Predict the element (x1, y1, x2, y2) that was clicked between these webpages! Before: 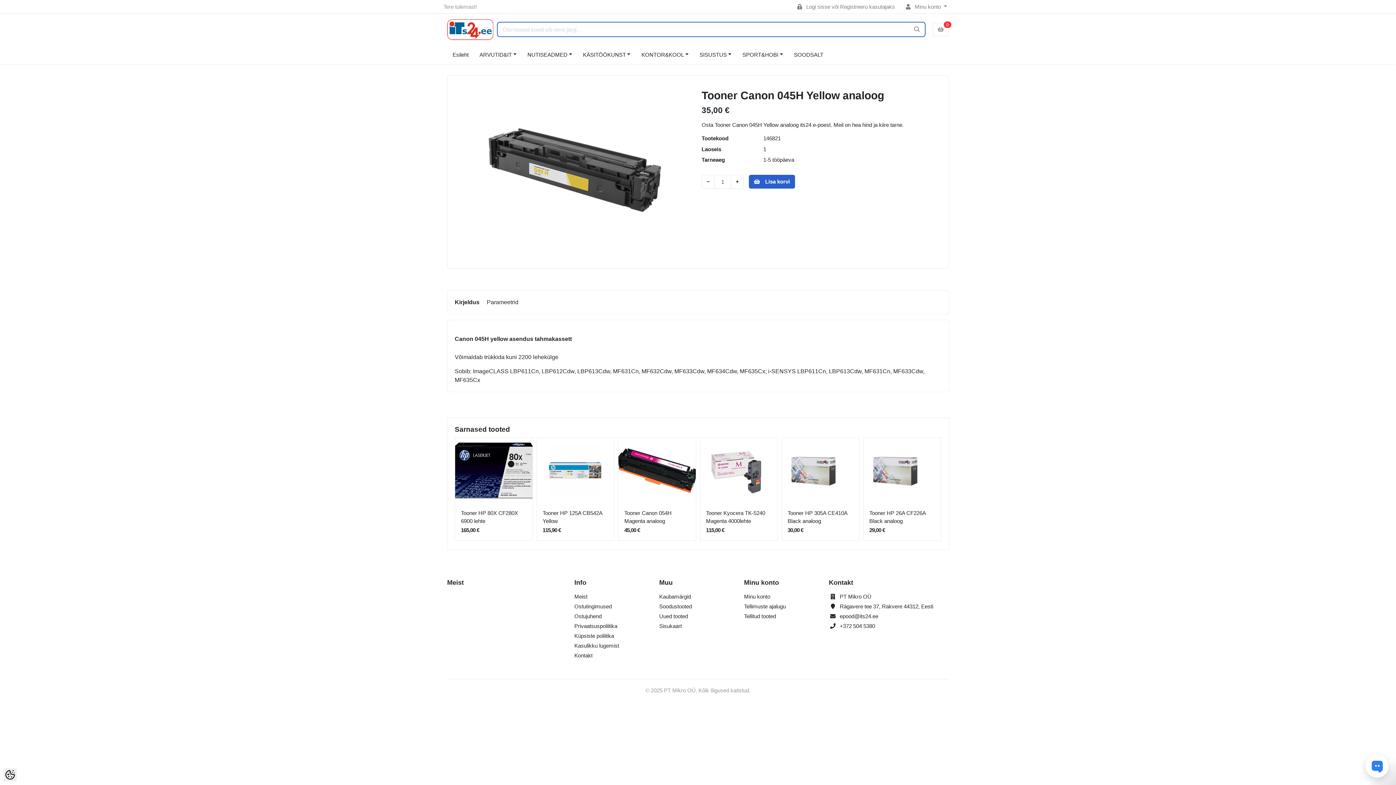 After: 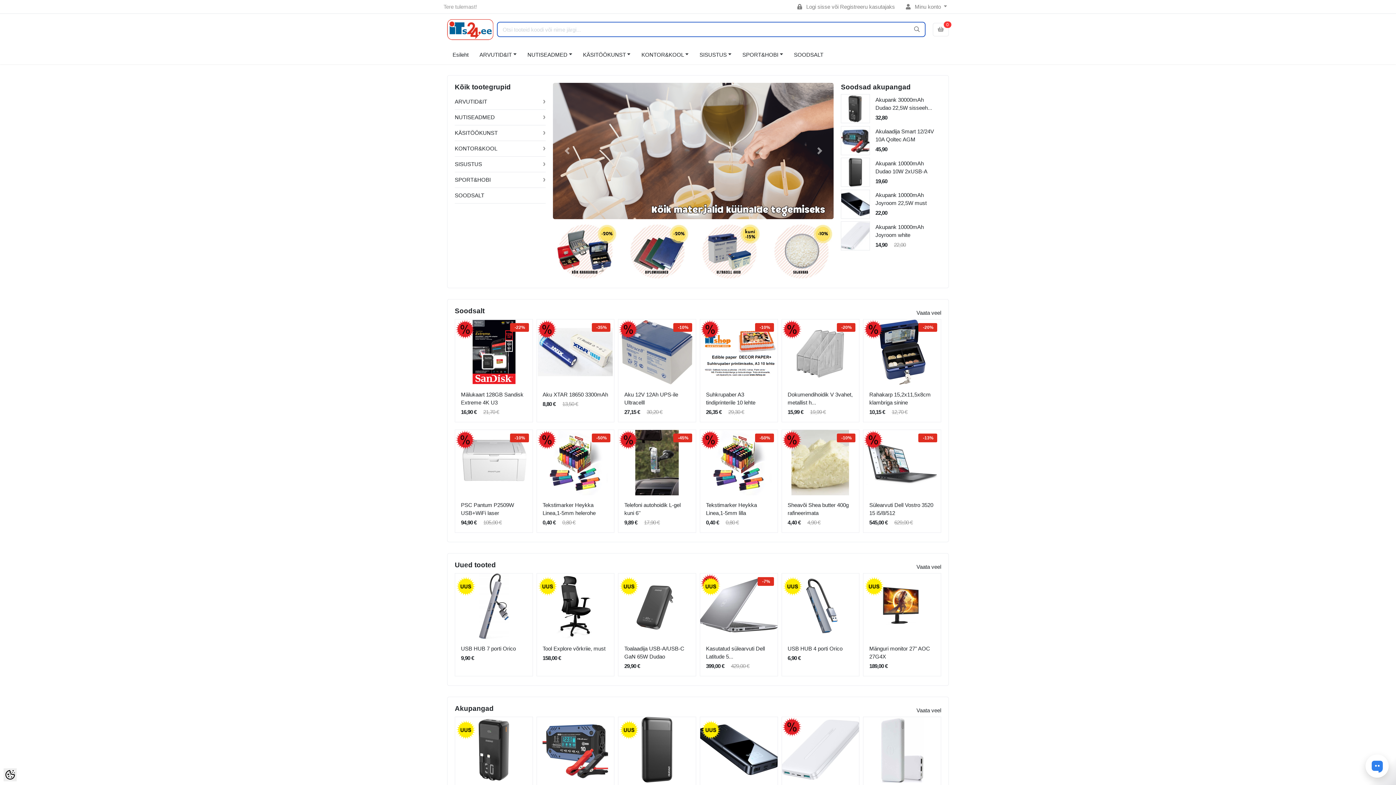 Action: bbox: (447, 25, 496, 32)